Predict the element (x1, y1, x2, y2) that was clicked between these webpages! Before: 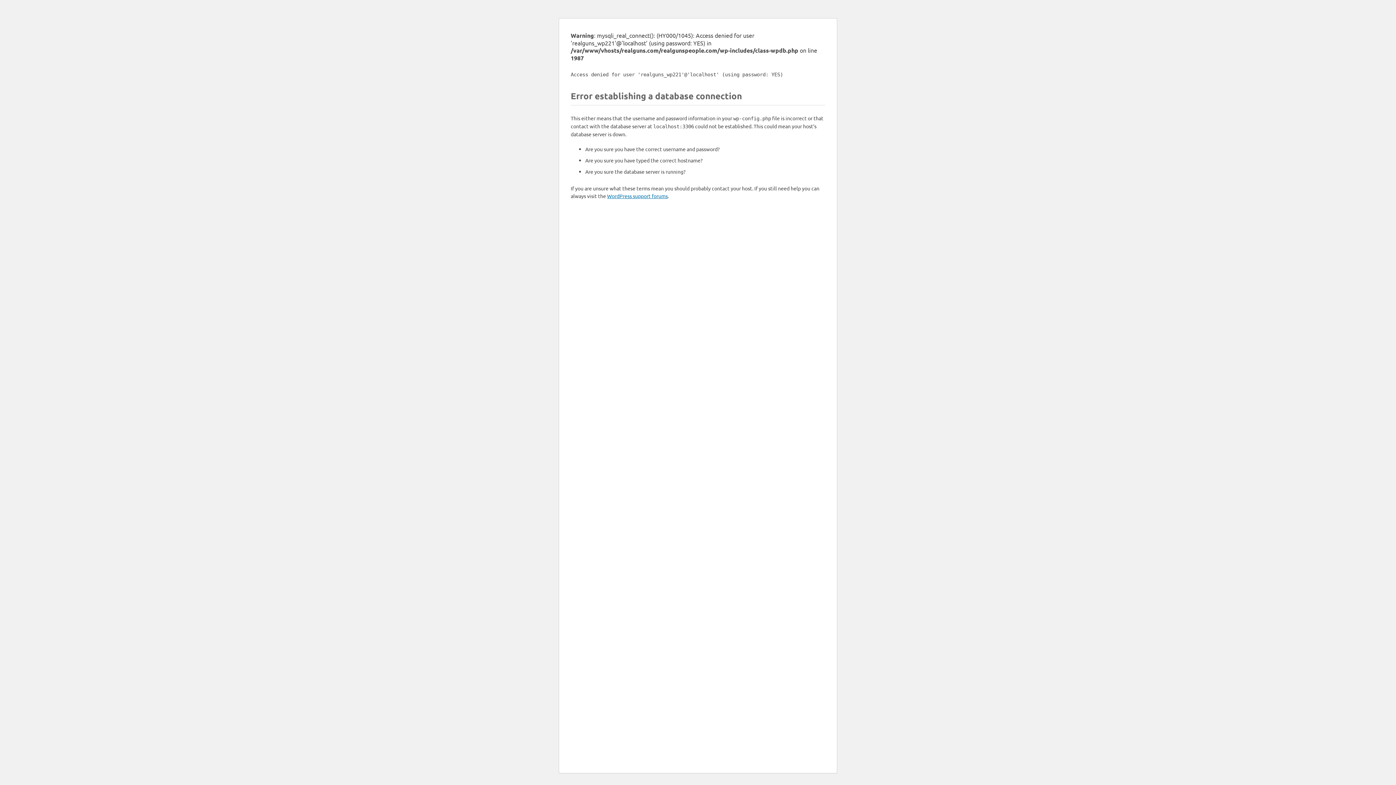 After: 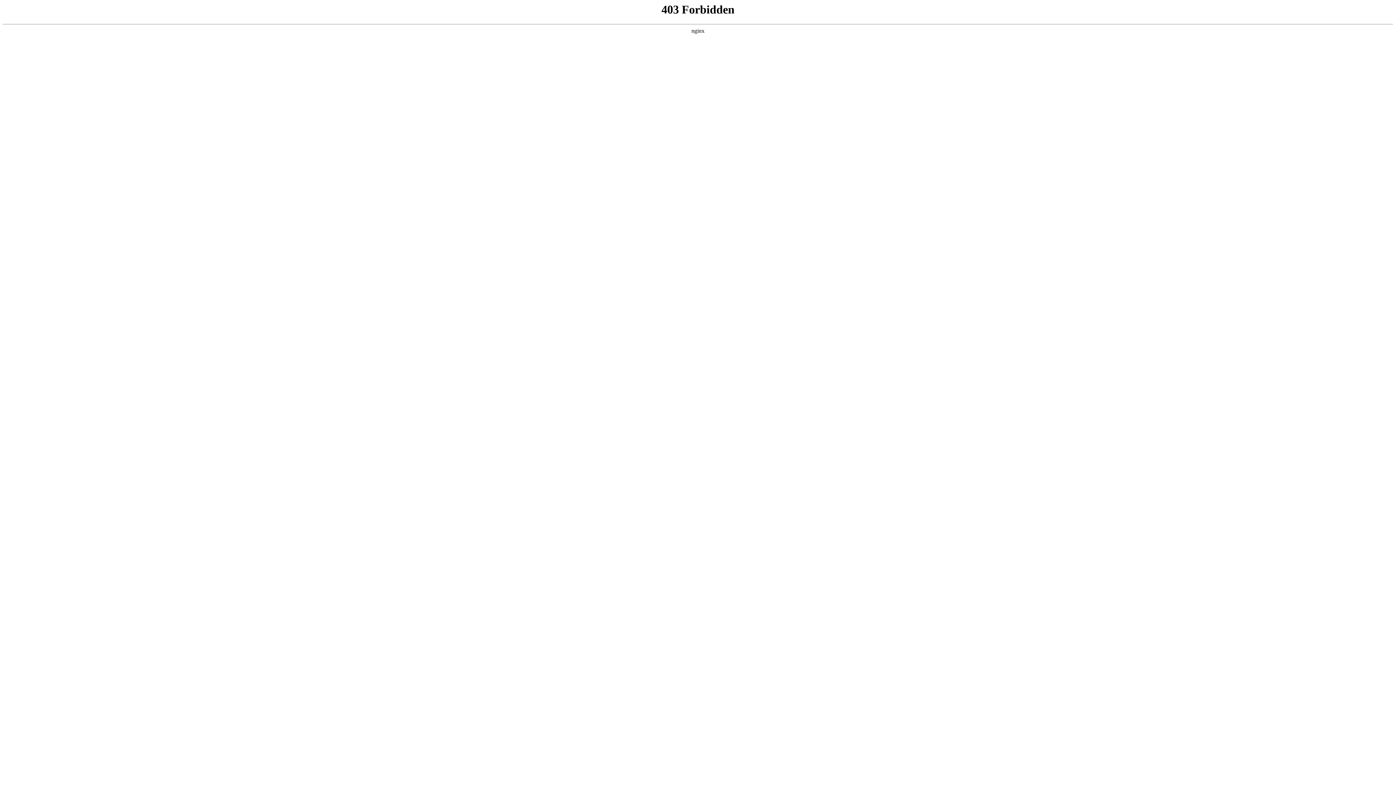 Action: label: WordPress support forums bbox: (607, 192, 668, 199)